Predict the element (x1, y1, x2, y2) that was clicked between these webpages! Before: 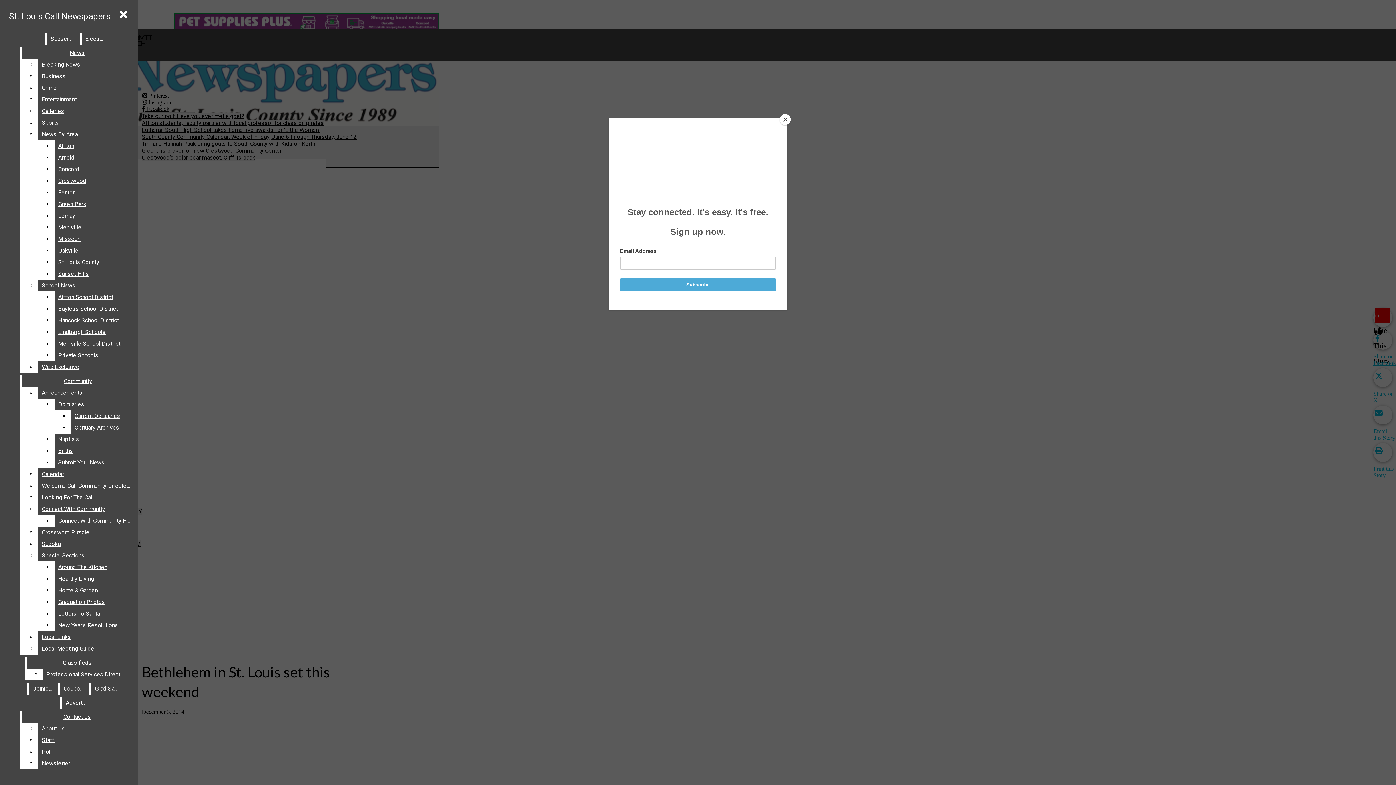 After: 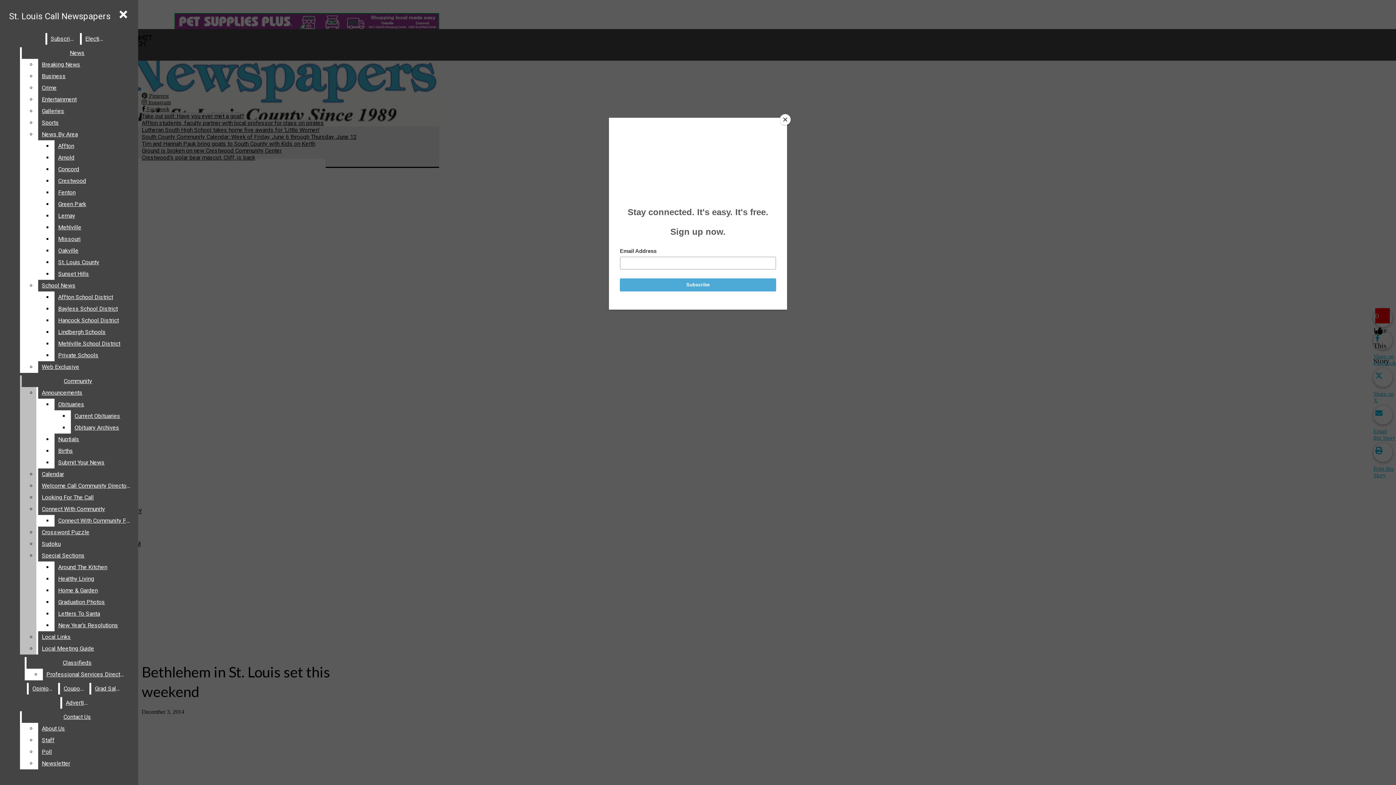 Action: bbox: (38, 643, 134, 654) label: Local Meeting Guide